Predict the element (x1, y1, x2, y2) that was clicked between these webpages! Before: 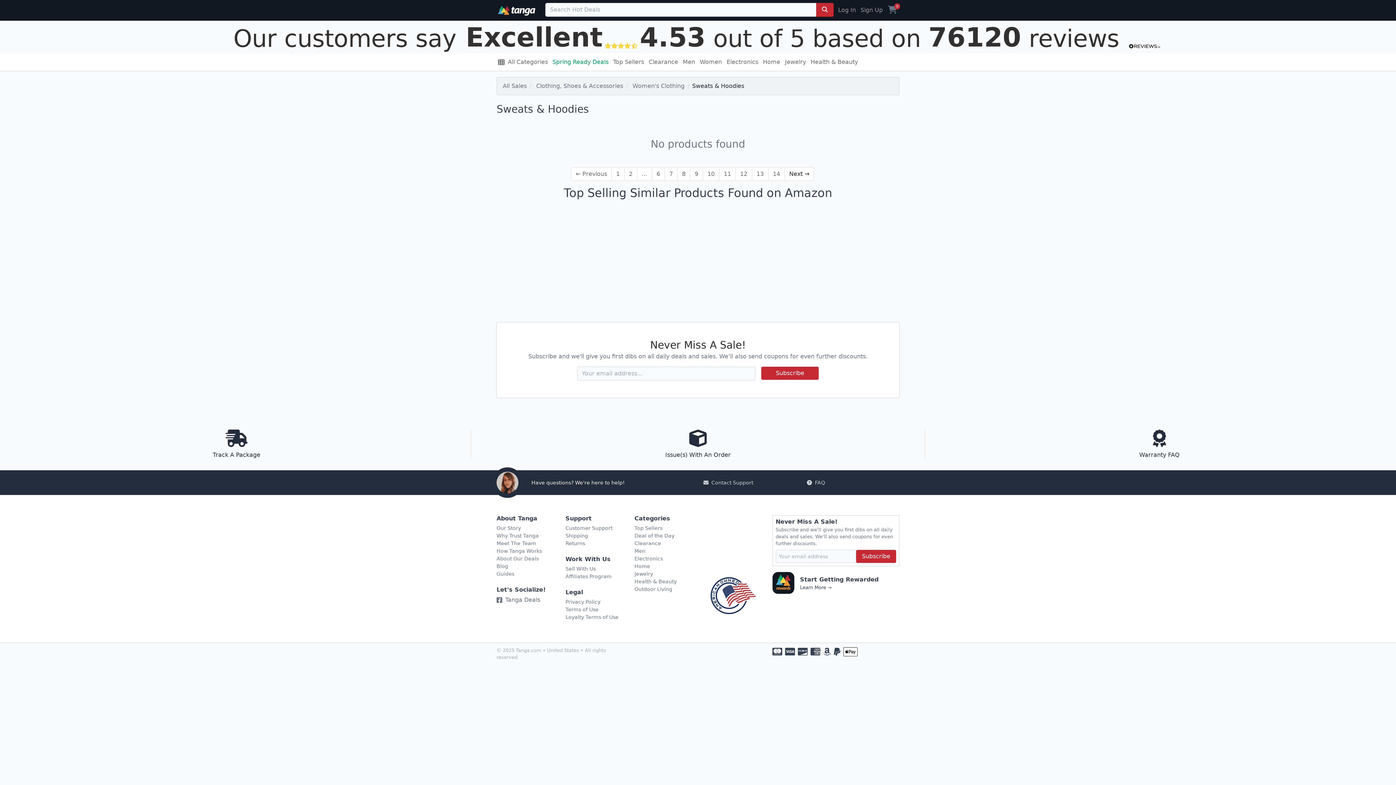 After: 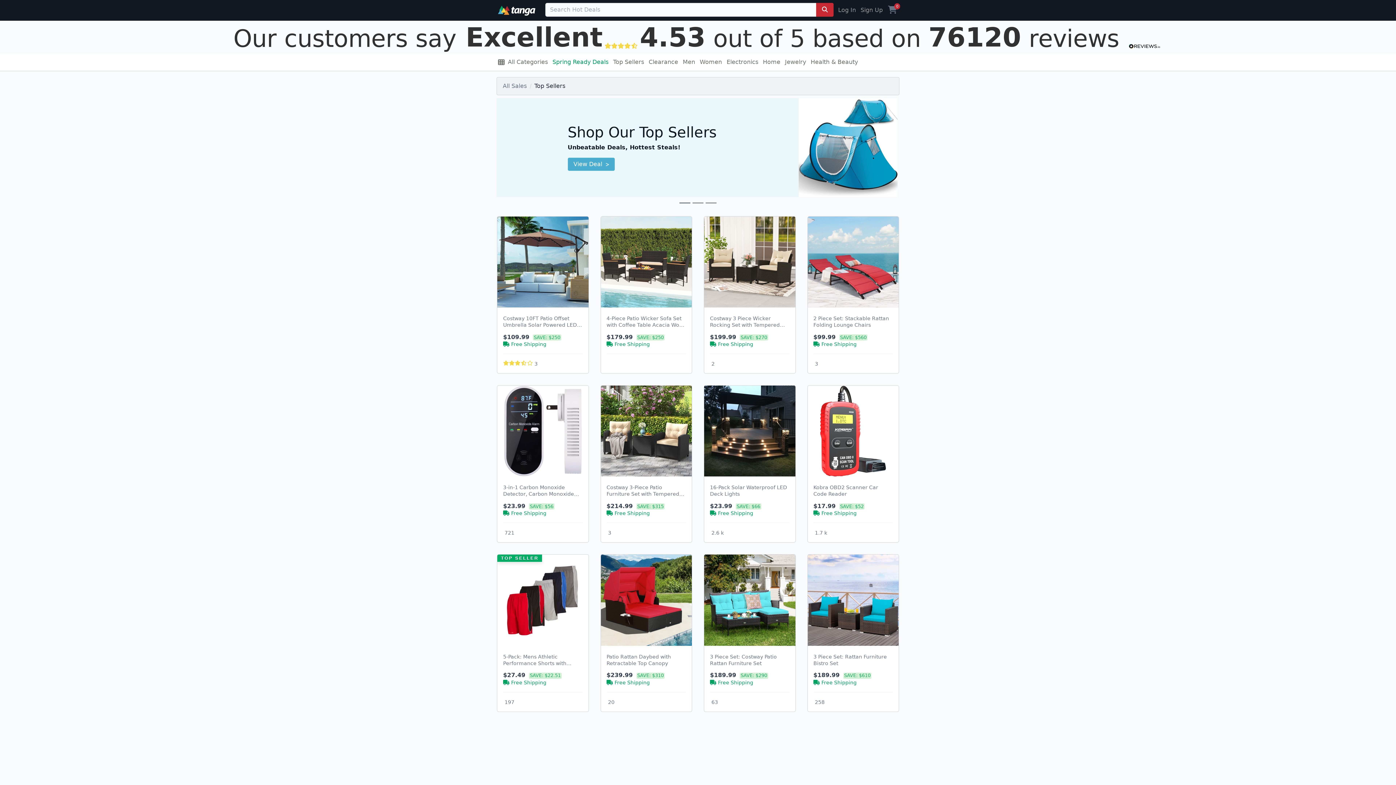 Action: label: Top Sellers bbox: (610, 54, 646, 69)